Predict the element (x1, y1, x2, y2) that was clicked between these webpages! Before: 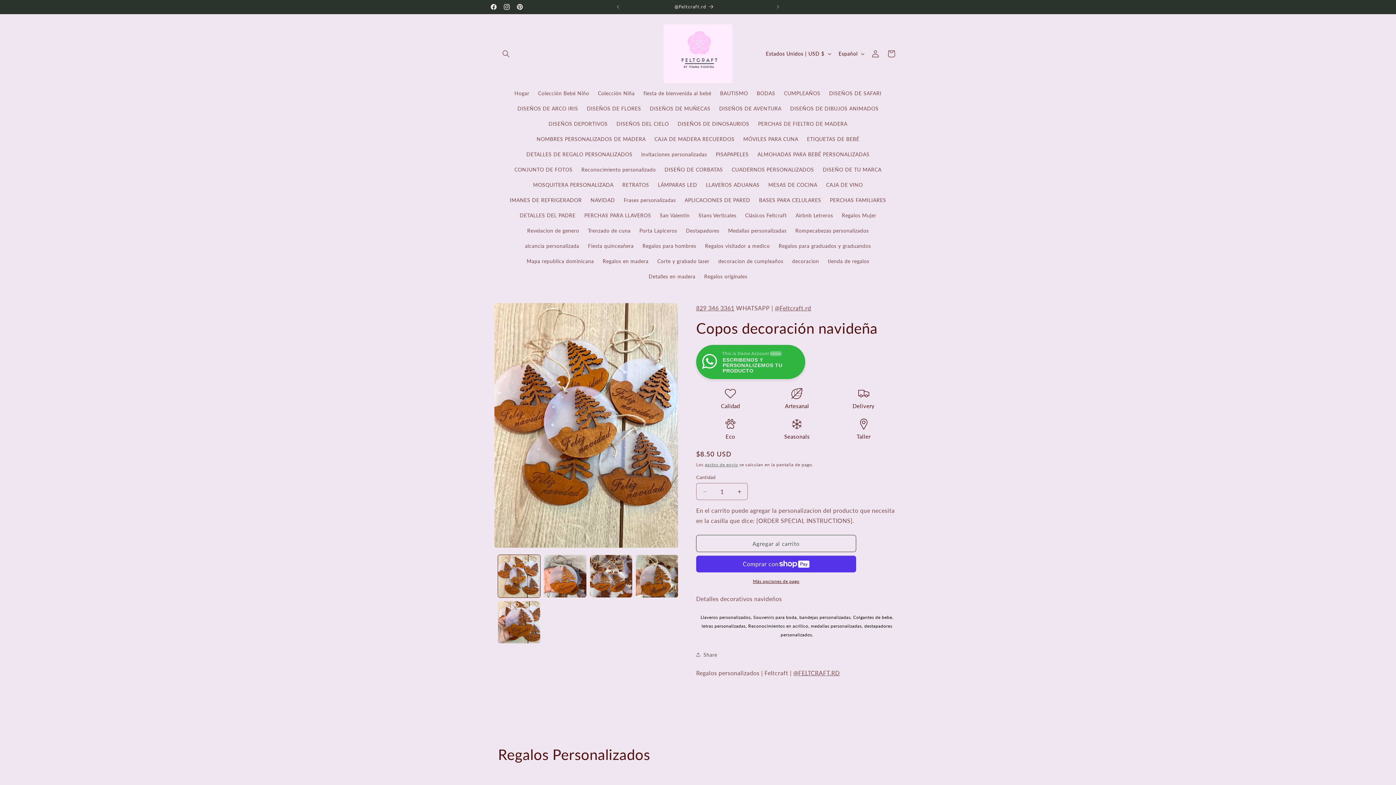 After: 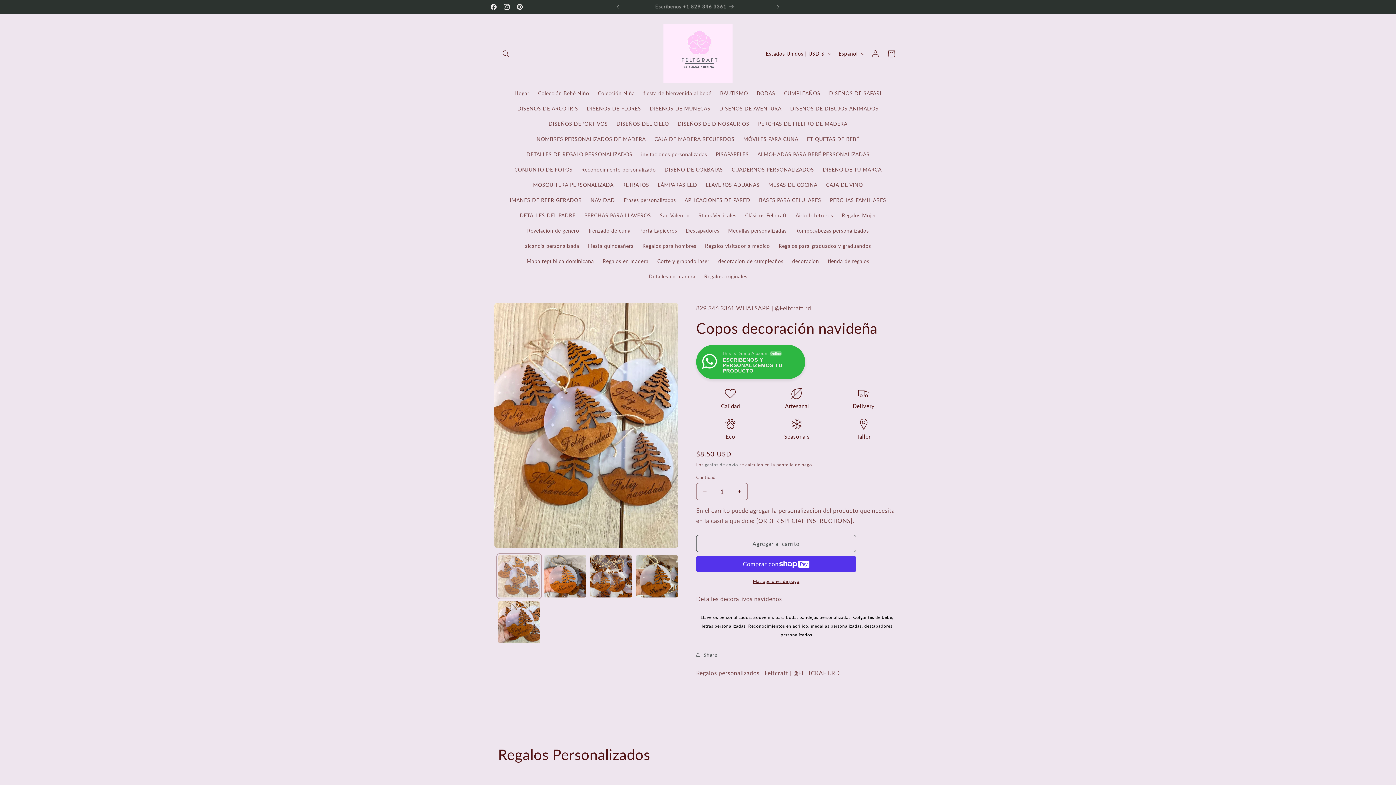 Action: bbox: (498, 555, 540, 597) label: Cargar la imagen 1 en la vista de la galería